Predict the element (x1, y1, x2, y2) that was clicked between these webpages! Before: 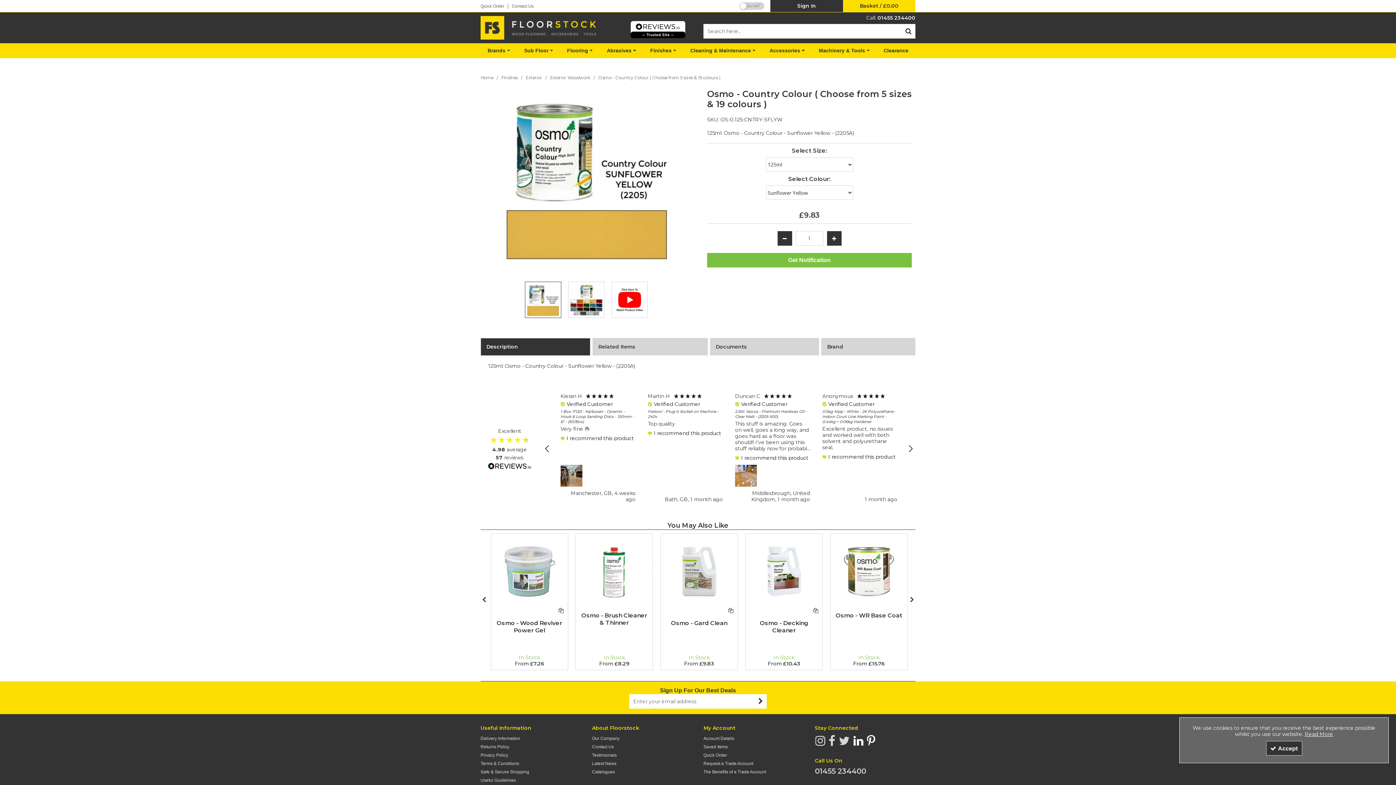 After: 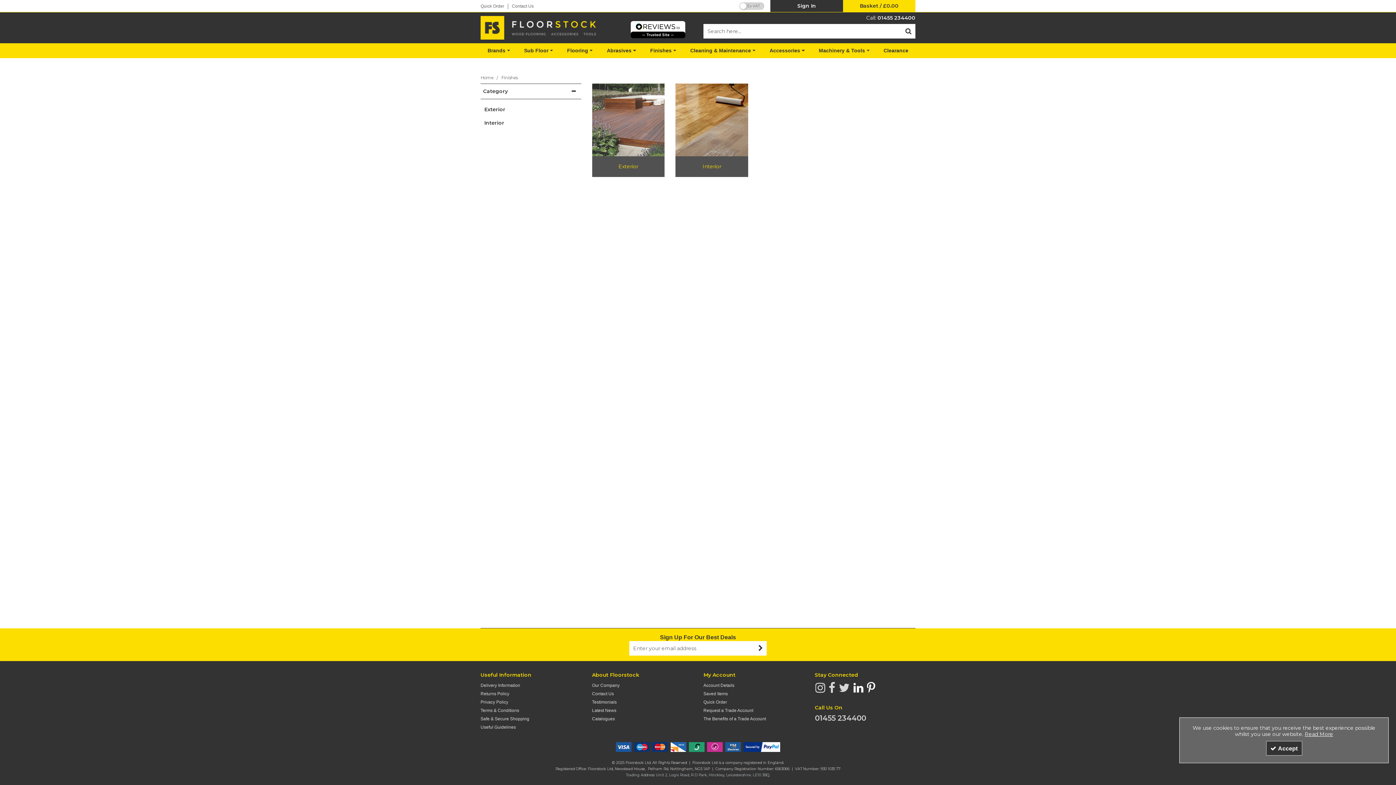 Action: bbox: (643, 43, 683, 58) label: Finishes